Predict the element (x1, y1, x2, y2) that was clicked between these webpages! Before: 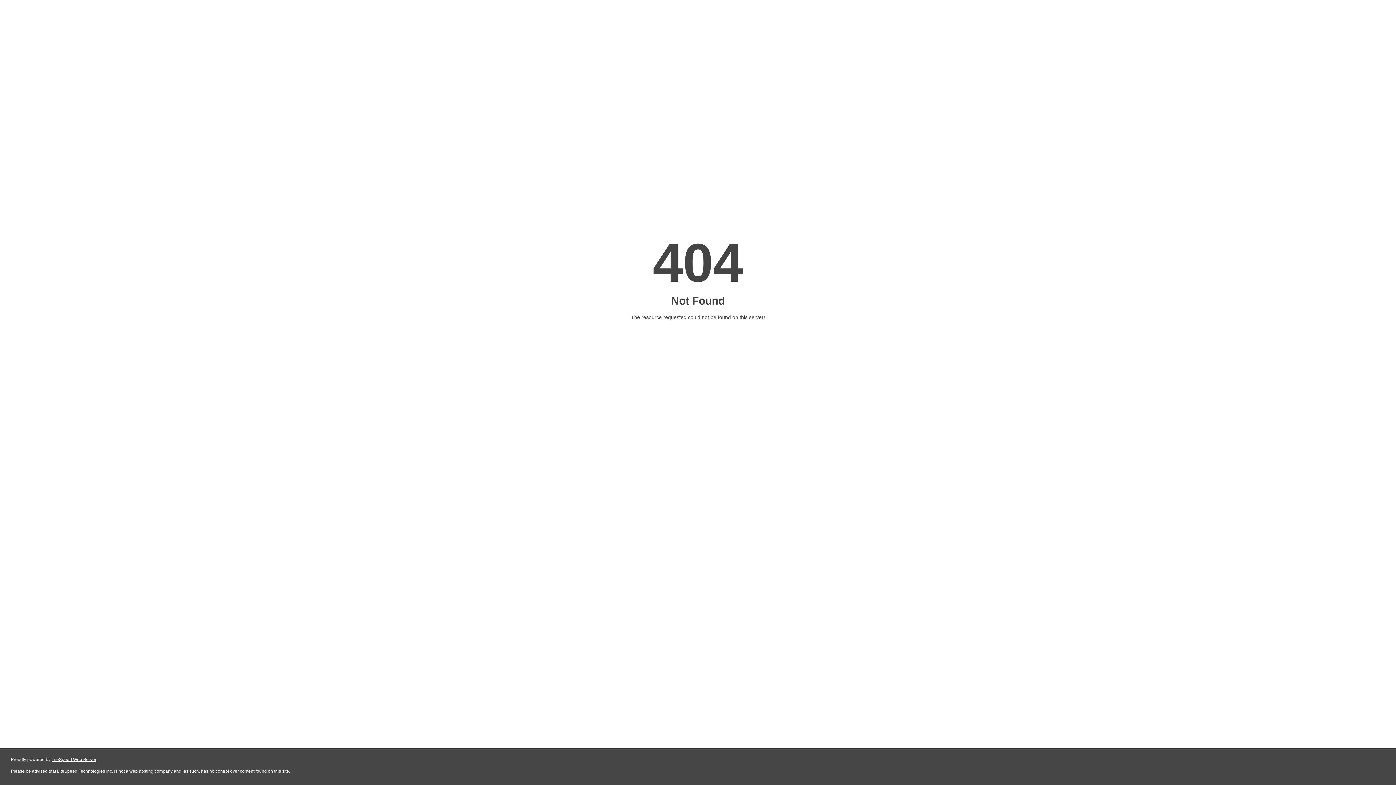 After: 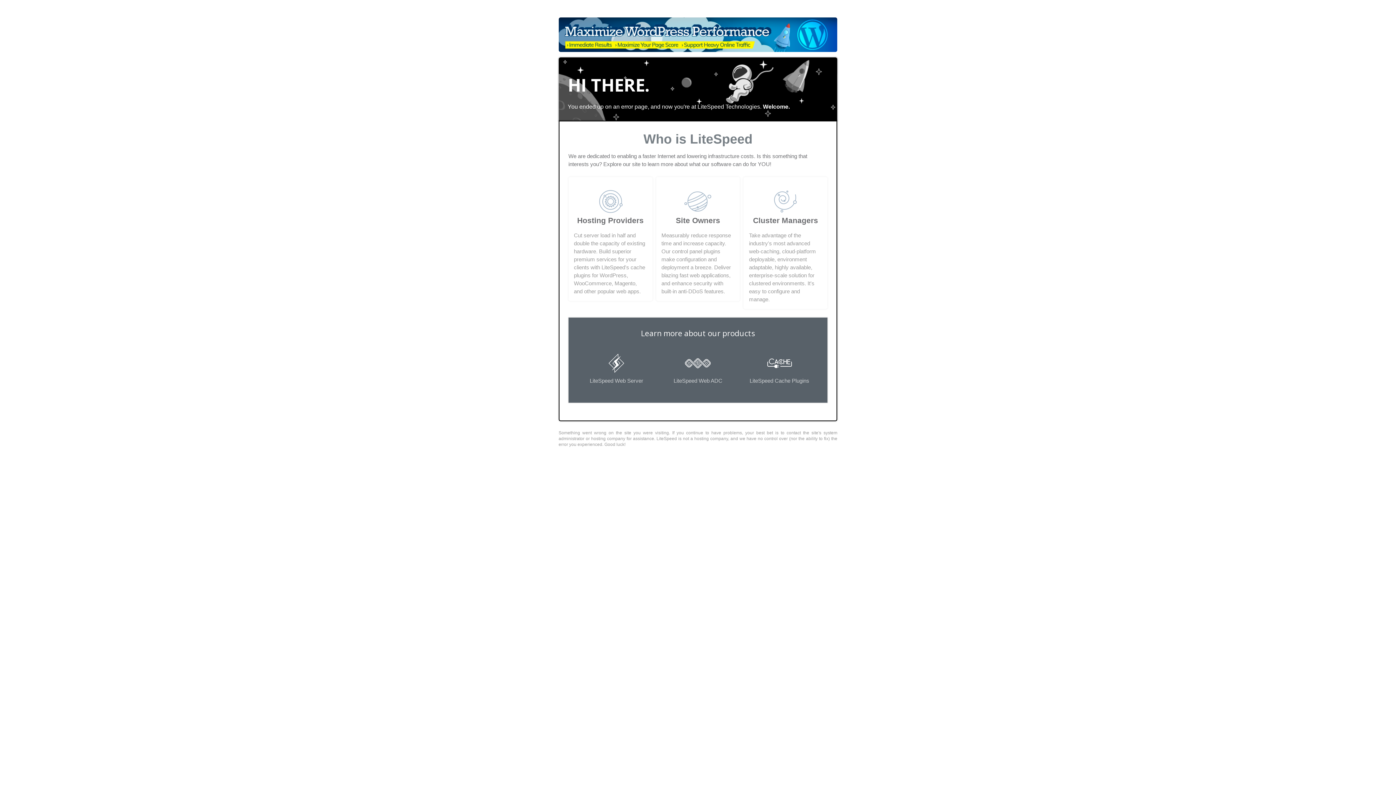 Action: label: LiteSpeed Web Server bbox: (51, 757, 96, 762)